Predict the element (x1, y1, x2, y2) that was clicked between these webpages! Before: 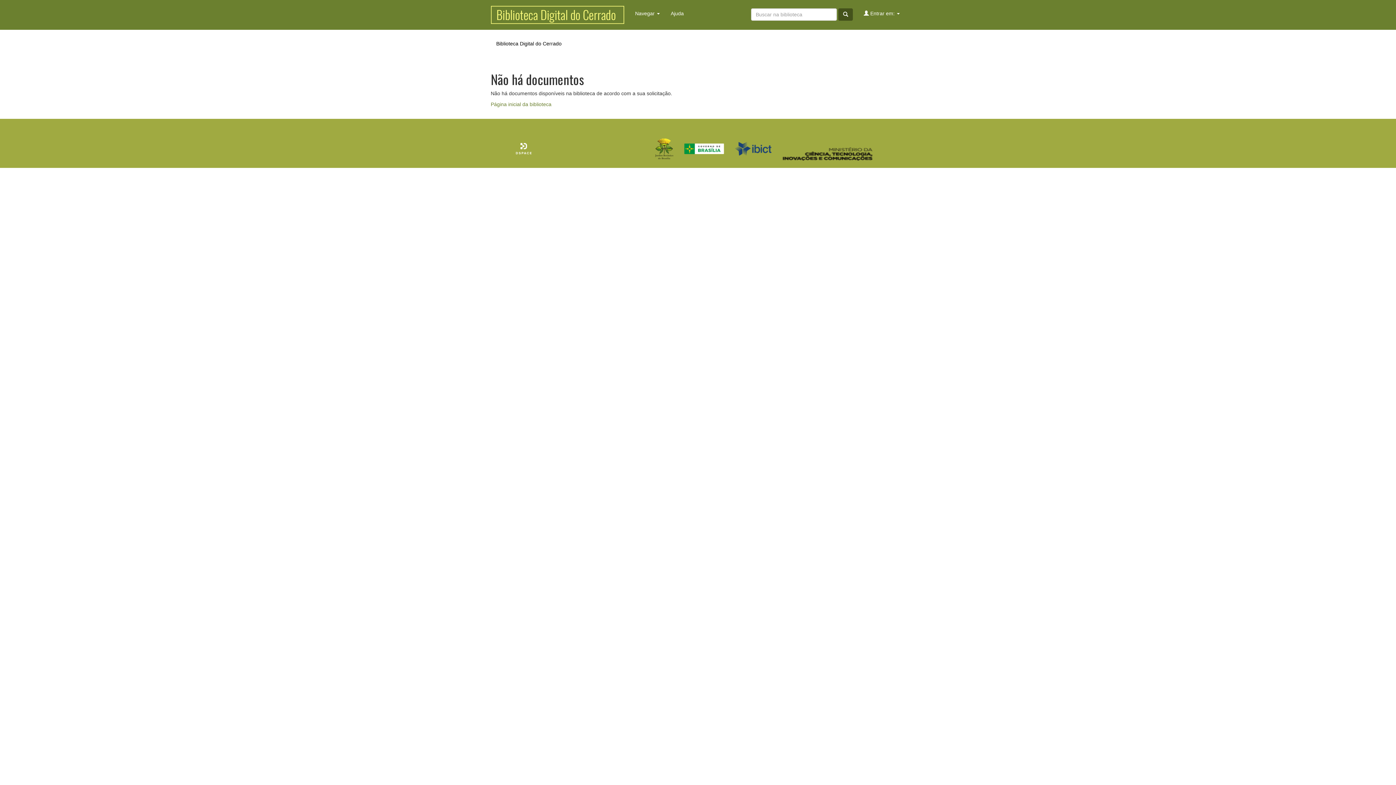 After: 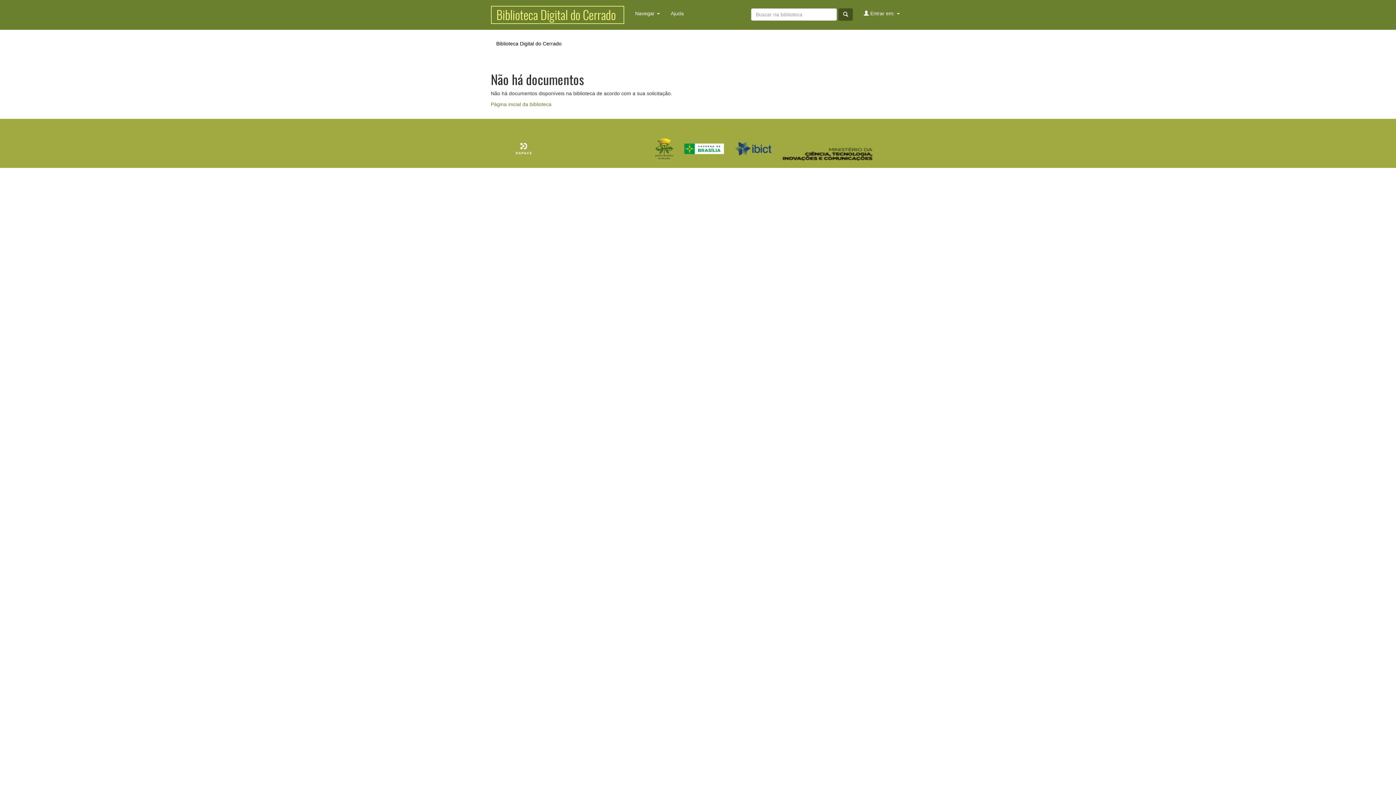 Action: label: Ajuda bbox: (665, 4, 689, 22)